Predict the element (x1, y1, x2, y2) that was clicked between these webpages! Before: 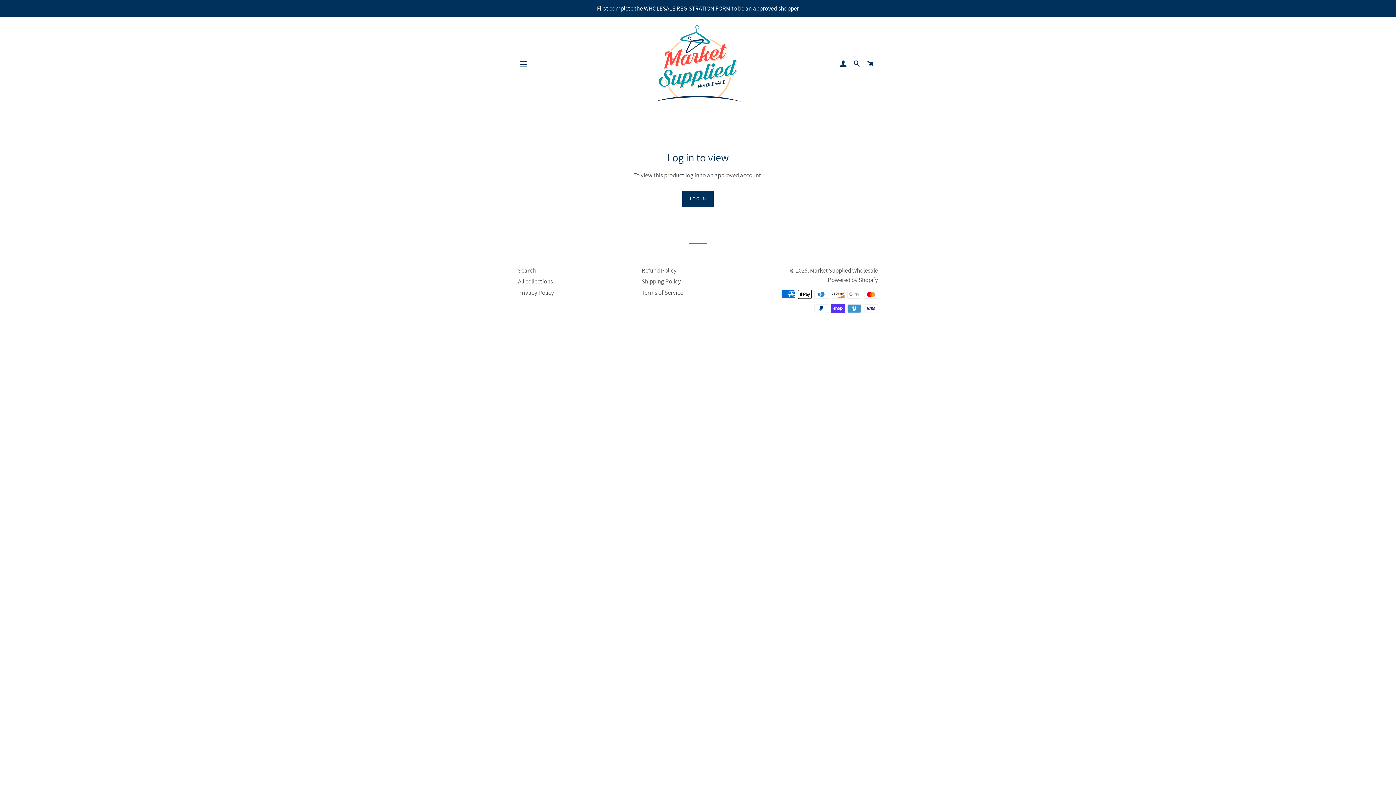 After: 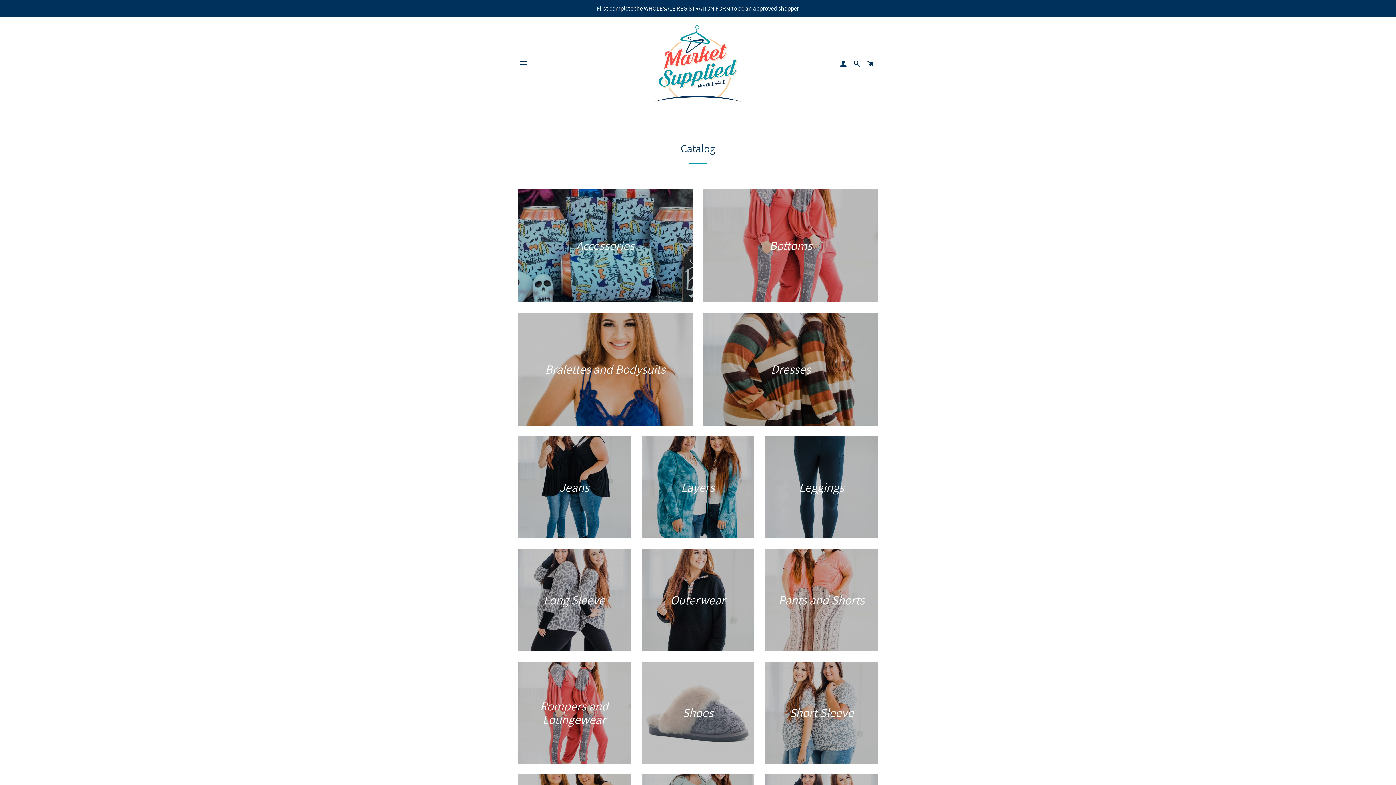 Action: label: First complete the WHOLESALE REGISTRATION FORM to be an approved shopper bbox: (0, 0, 1396, 16)